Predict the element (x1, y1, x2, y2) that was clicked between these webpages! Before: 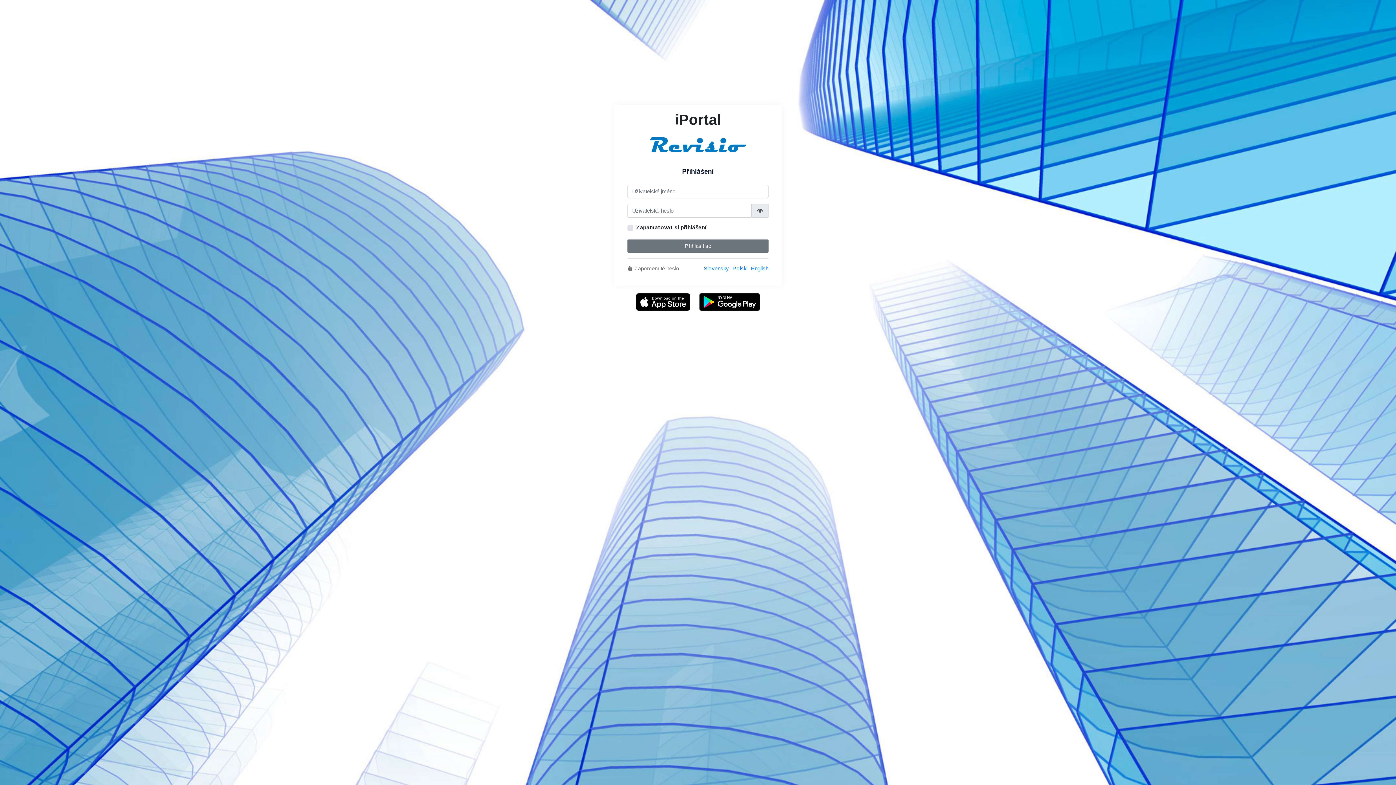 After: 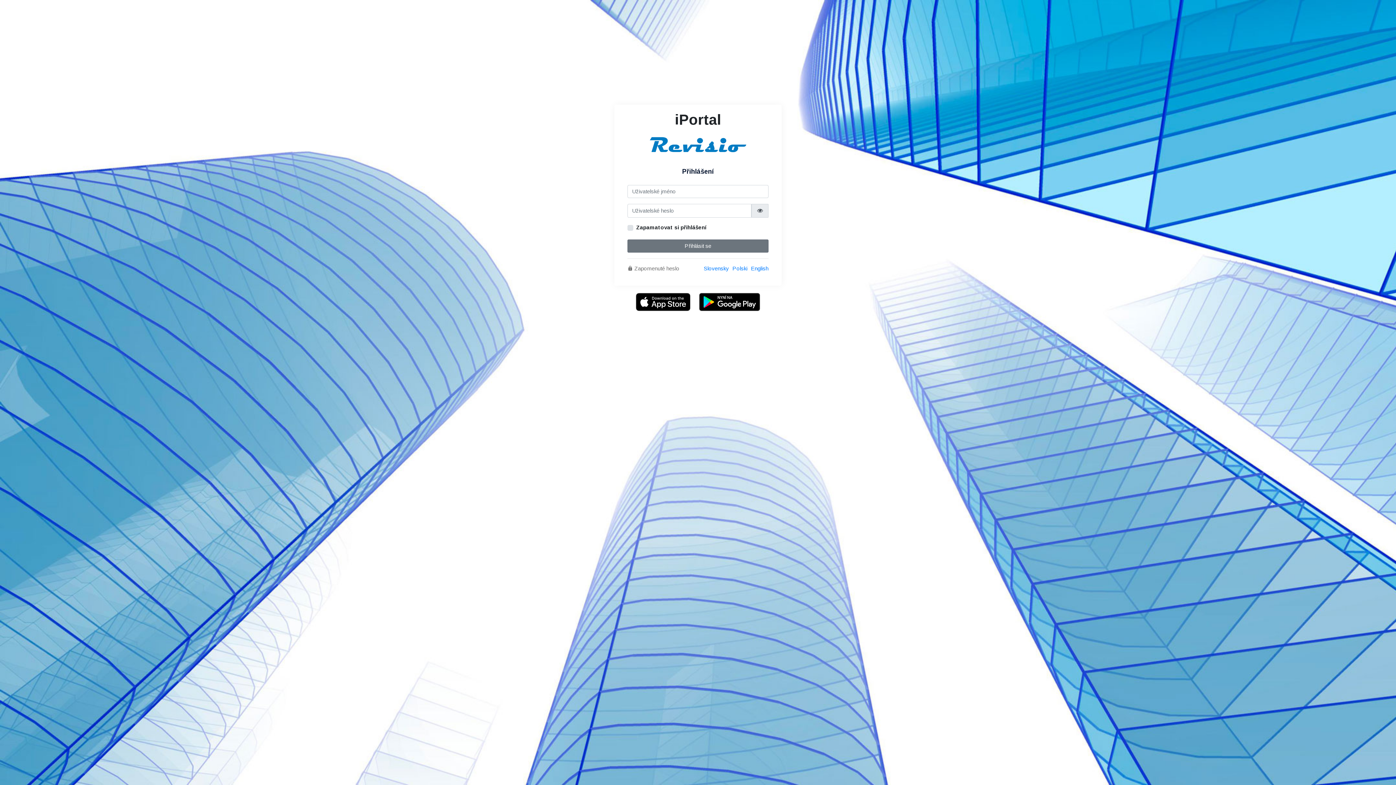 Action: bbox: (647, 138, 749, 149)